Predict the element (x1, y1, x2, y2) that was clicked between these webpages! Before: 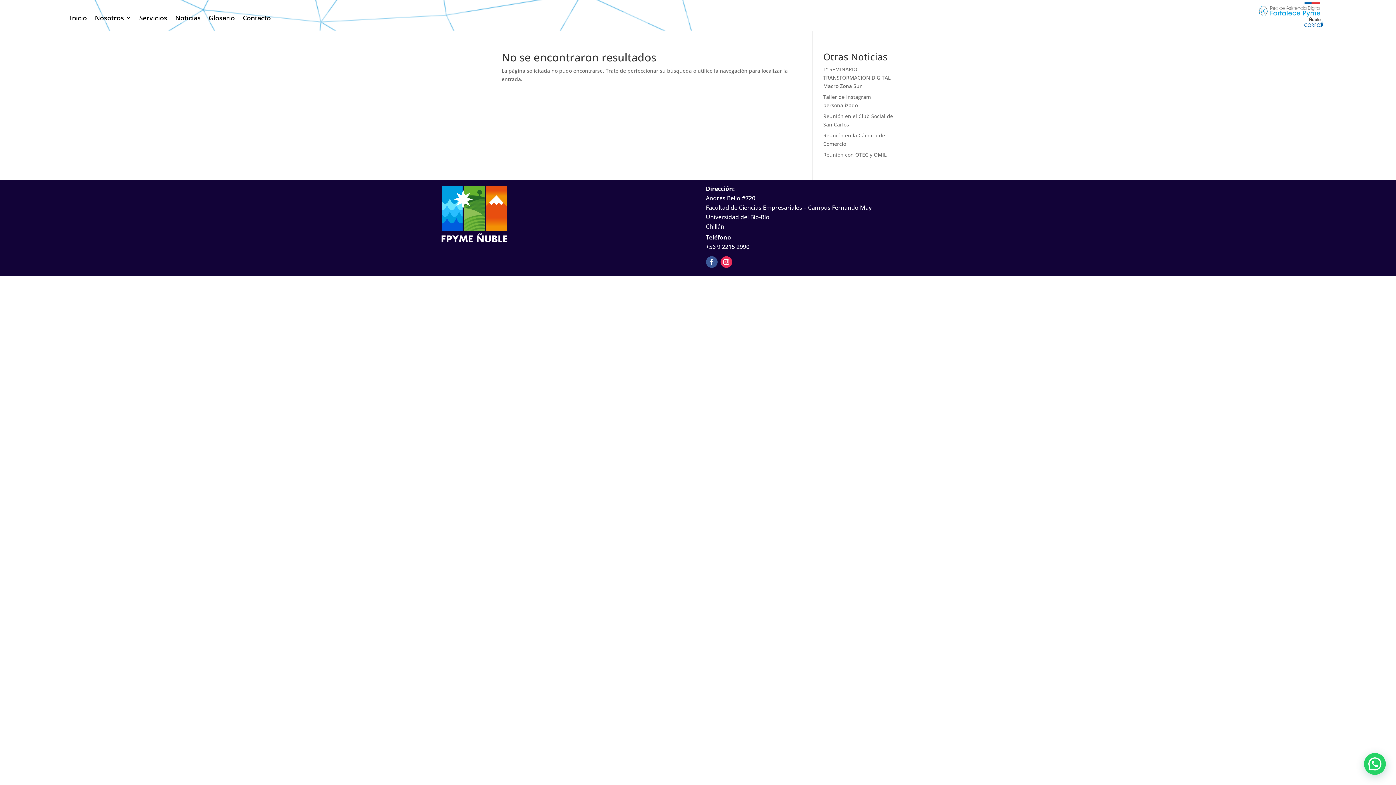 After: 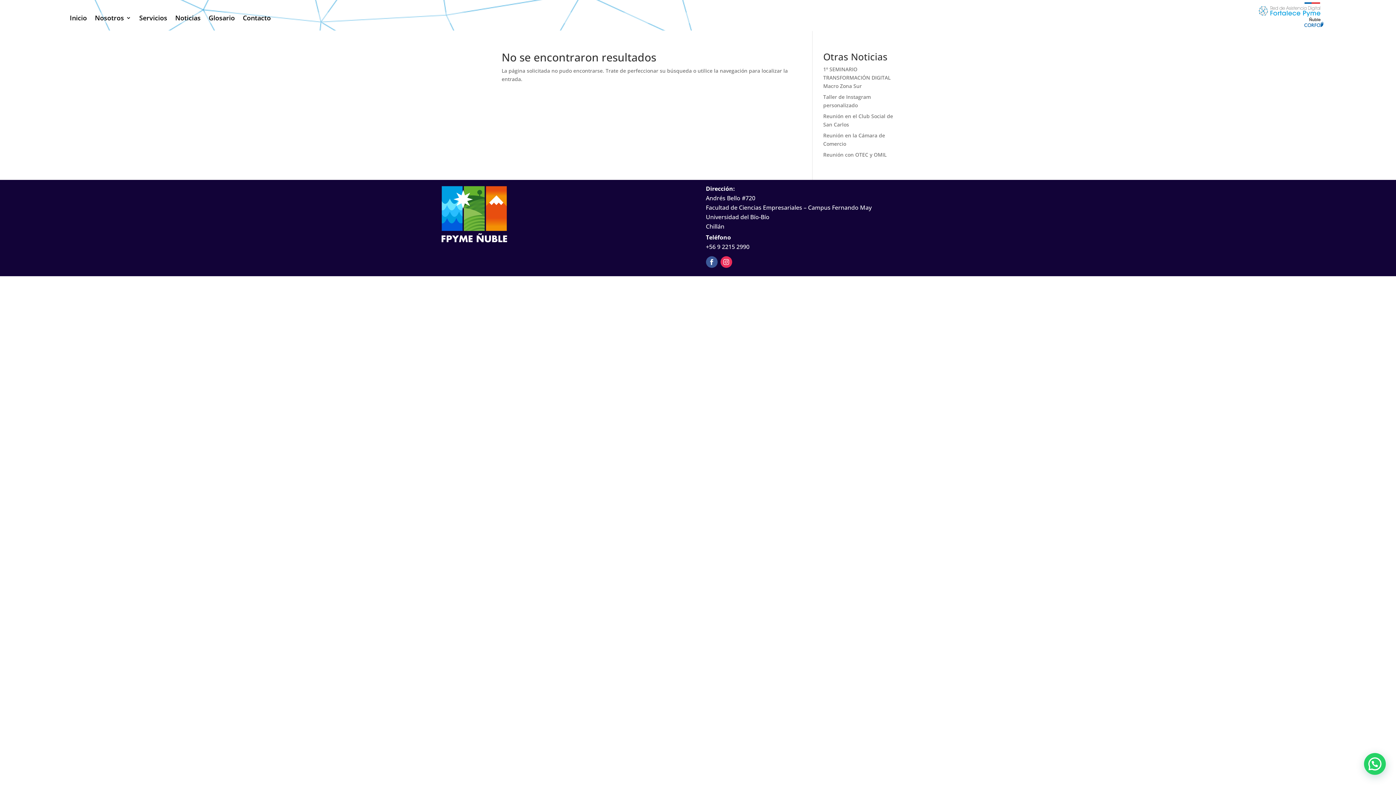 Action: bbox: (720, 256, 732, 268)